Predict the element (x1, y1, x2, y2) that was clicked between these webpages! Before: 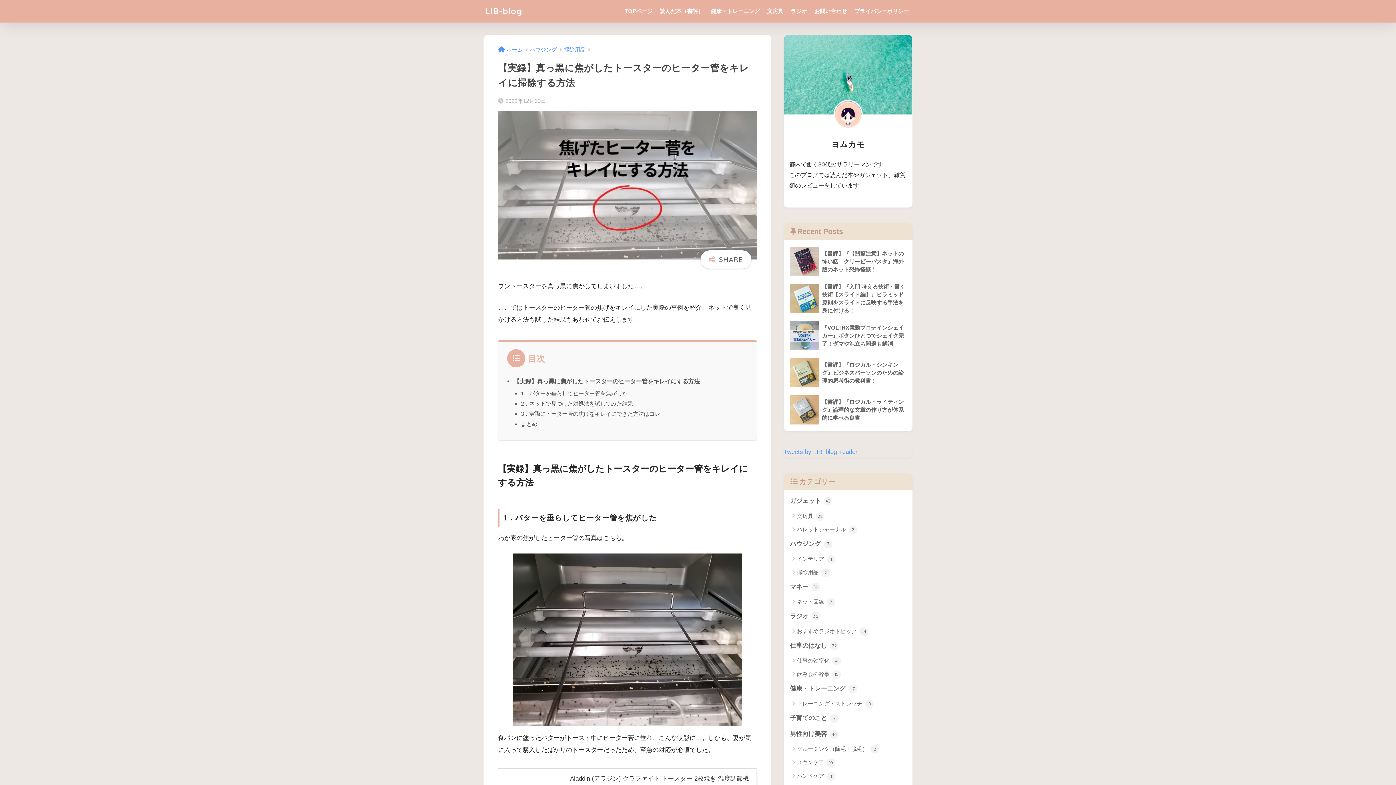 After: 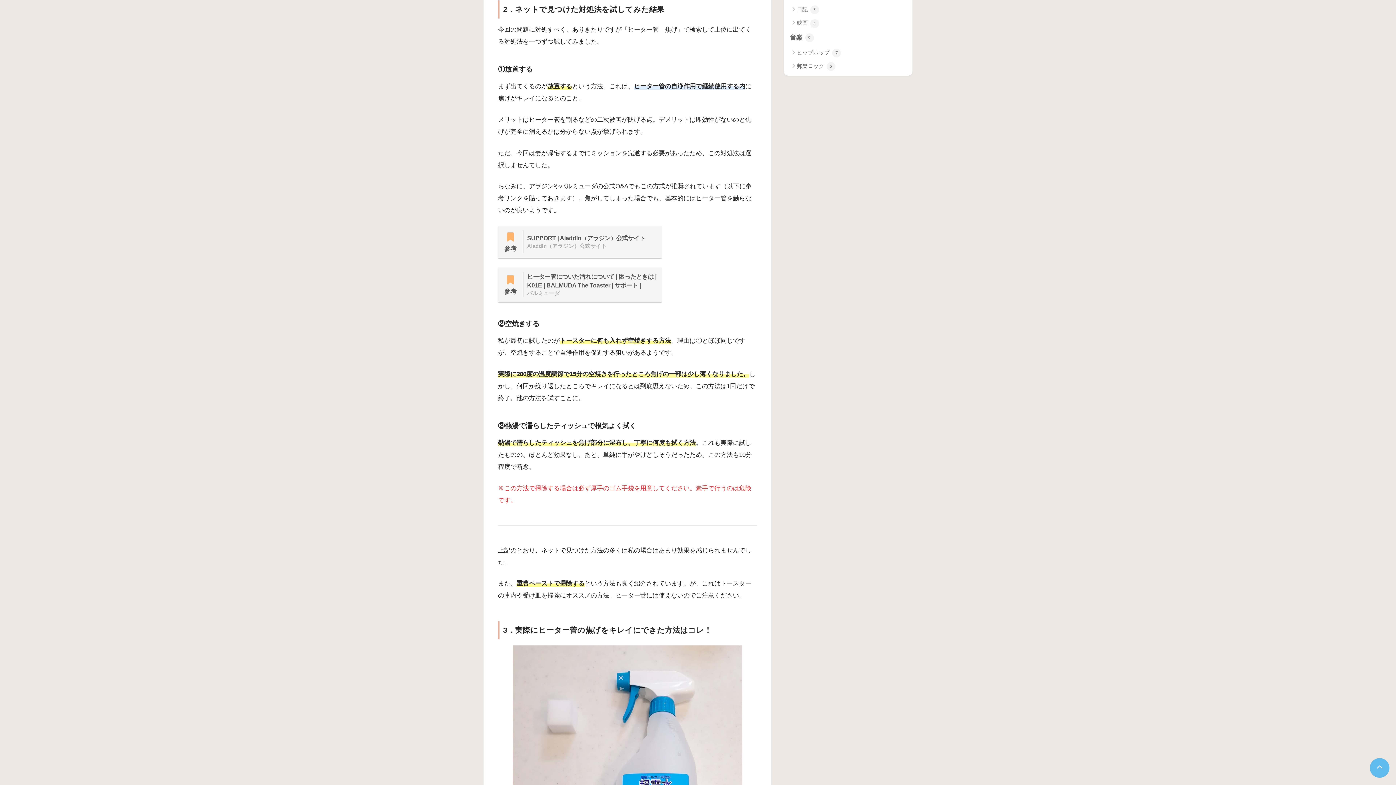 Action: bbox: (521, 400, 633, 406) label: 2．ネットで見つけた対処法を試してみた結果